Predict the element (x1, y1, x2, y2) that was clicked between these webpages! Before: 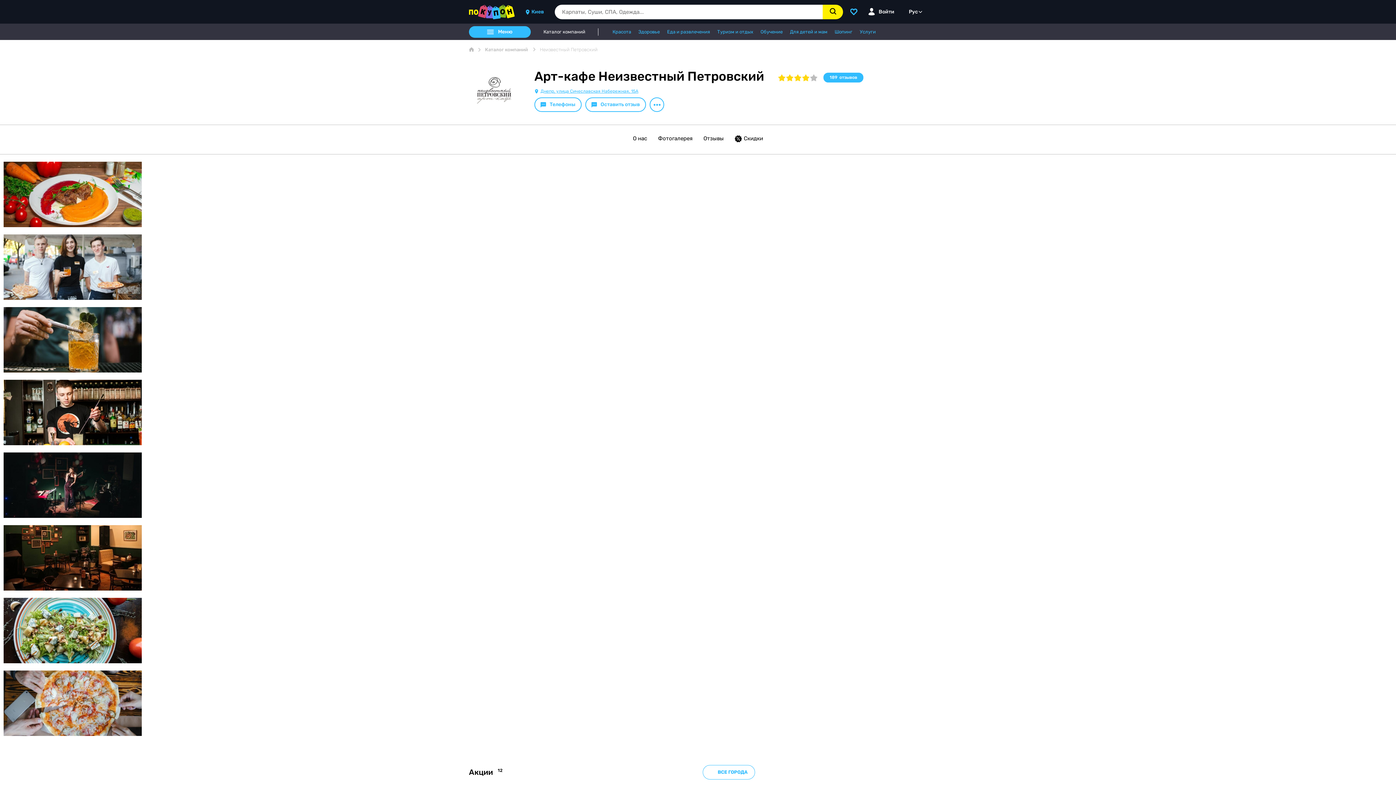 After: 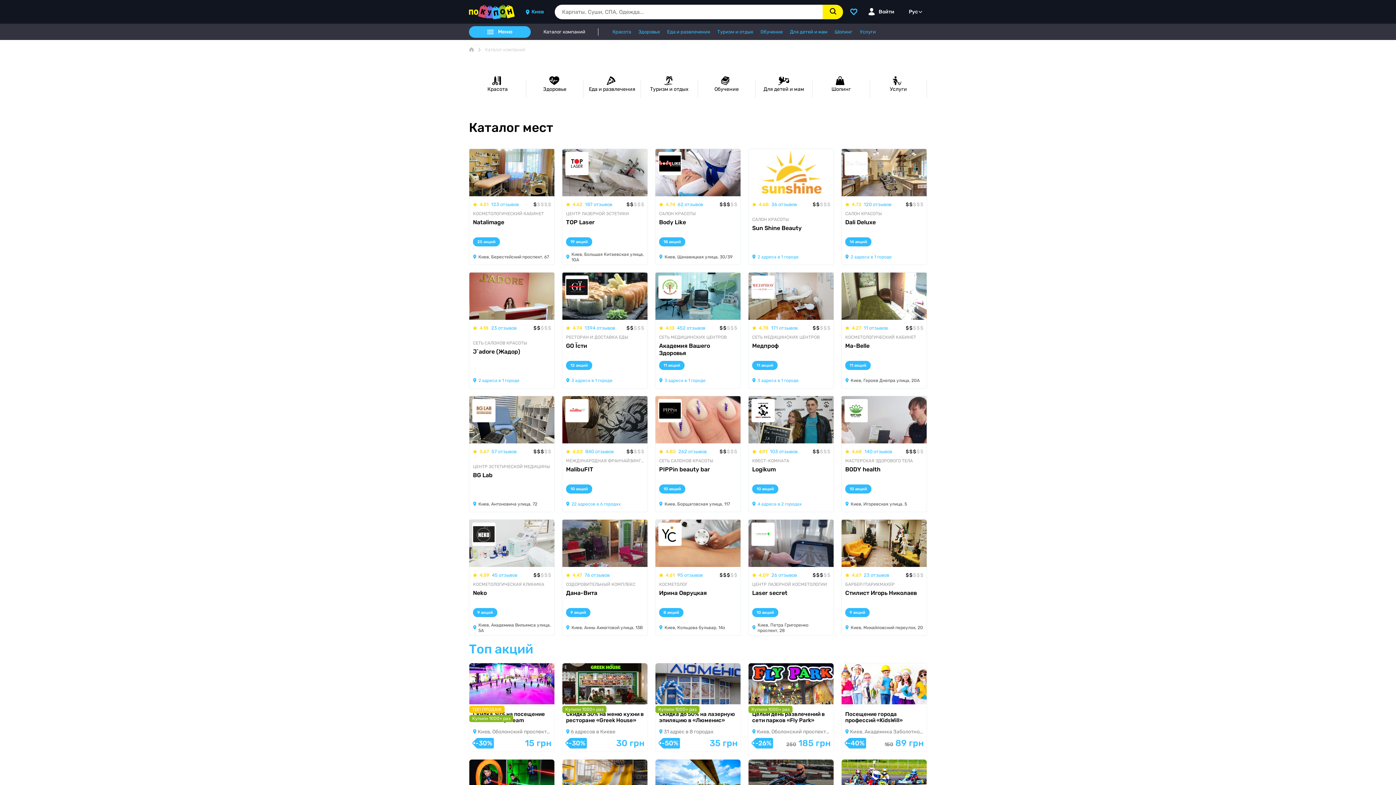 Action: label: Каталог компаний  bbox: (485, 46, 540, 52)